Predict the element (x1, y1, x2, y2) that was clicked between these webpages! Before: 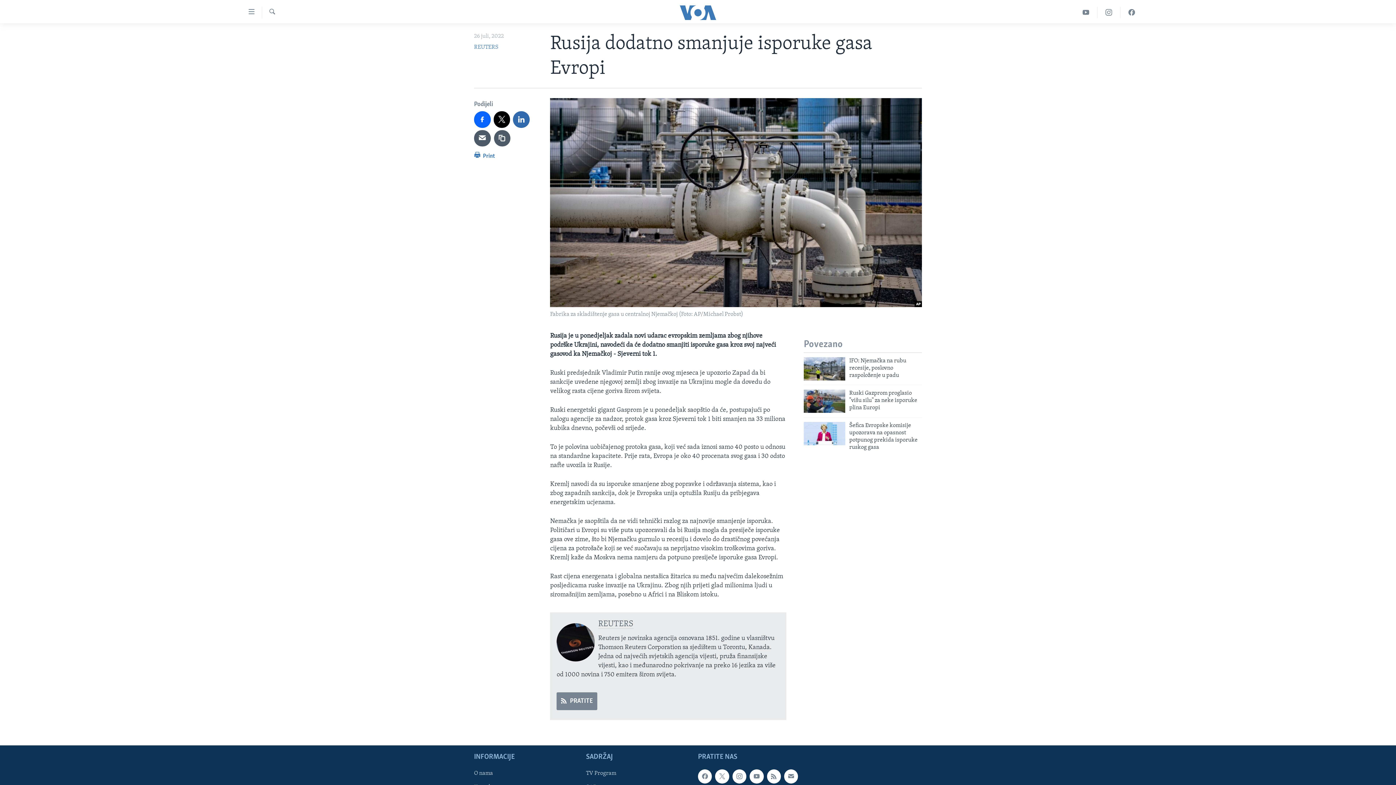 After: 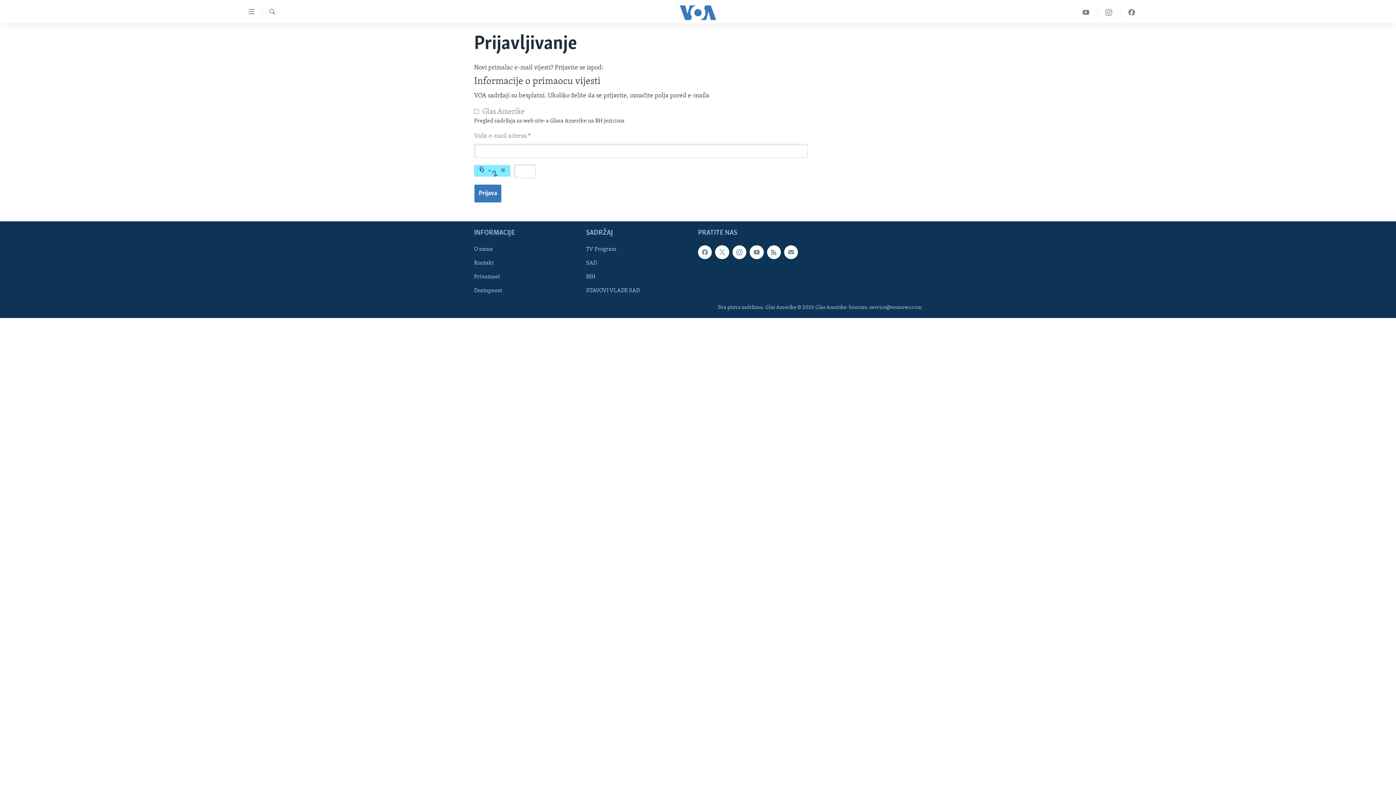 Action: bbox: (784, 769, 798, 783)